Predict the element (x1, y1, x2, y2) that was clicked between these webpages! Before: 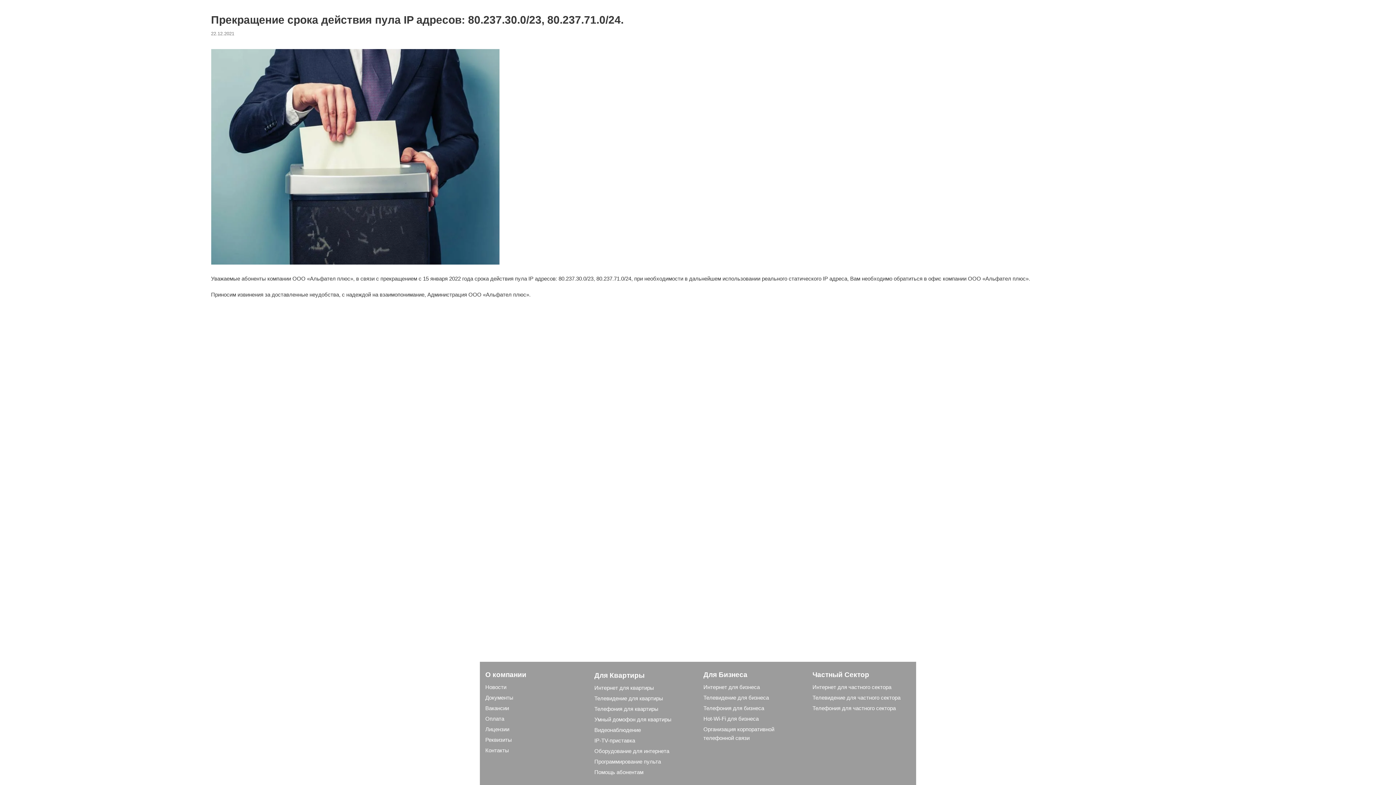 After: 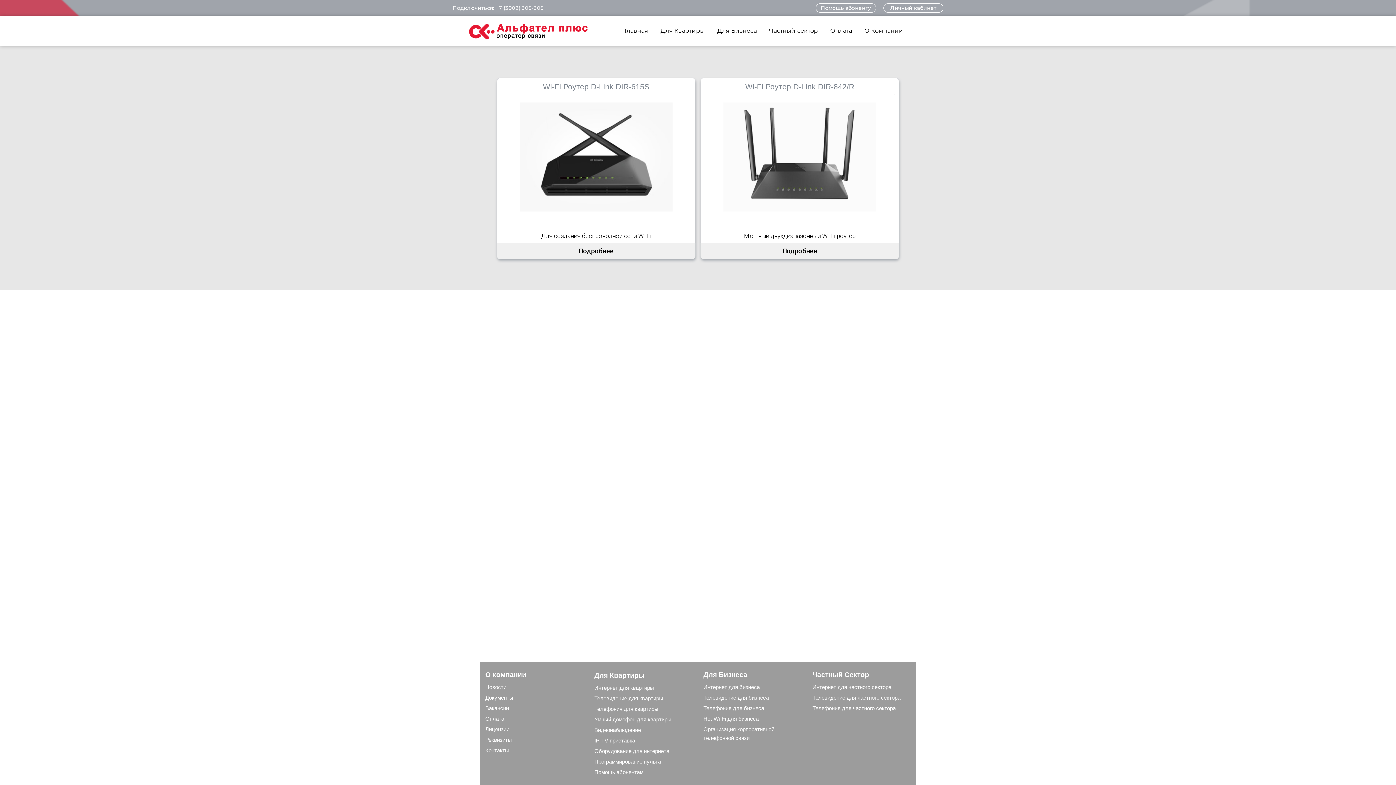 Action: label: Оборудование для интернета bbox: (594, 748, 669, 754)